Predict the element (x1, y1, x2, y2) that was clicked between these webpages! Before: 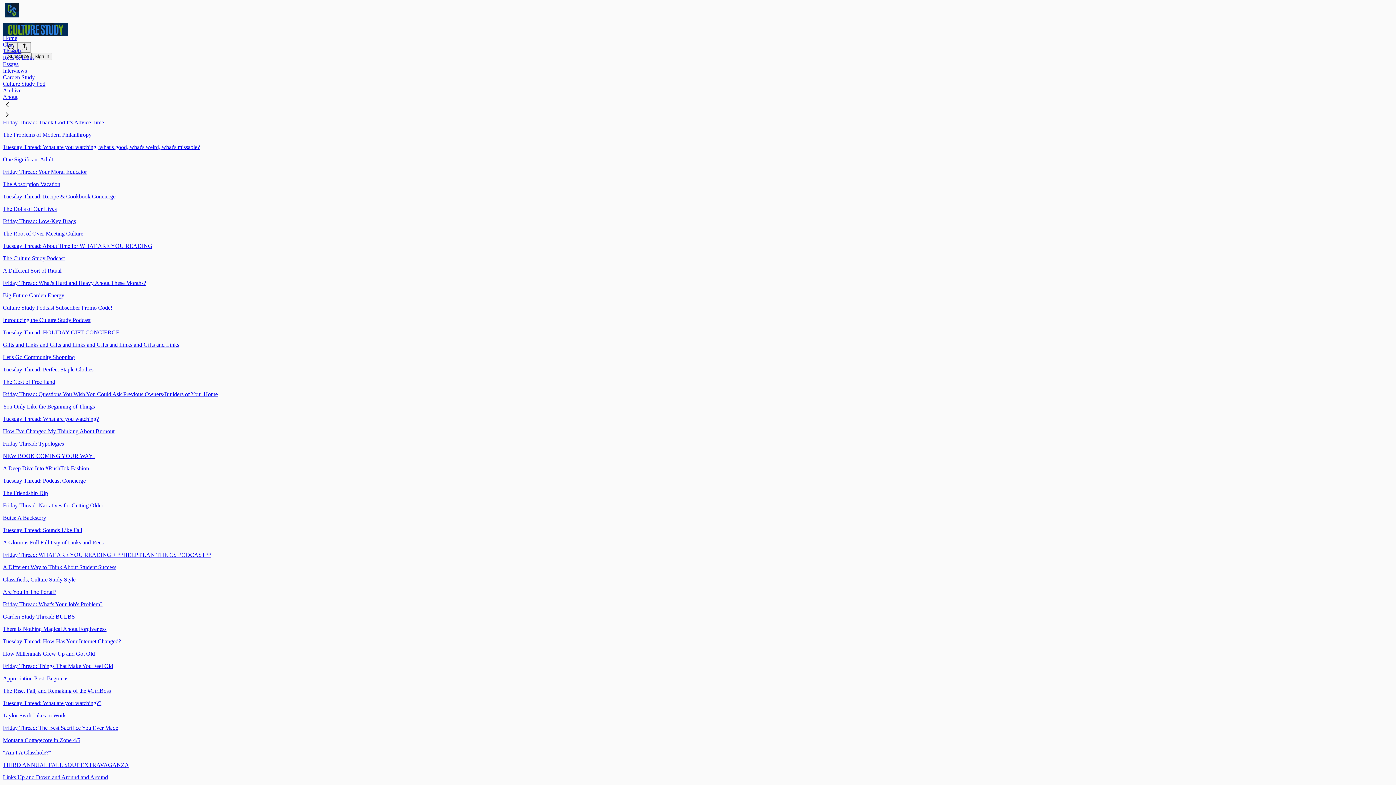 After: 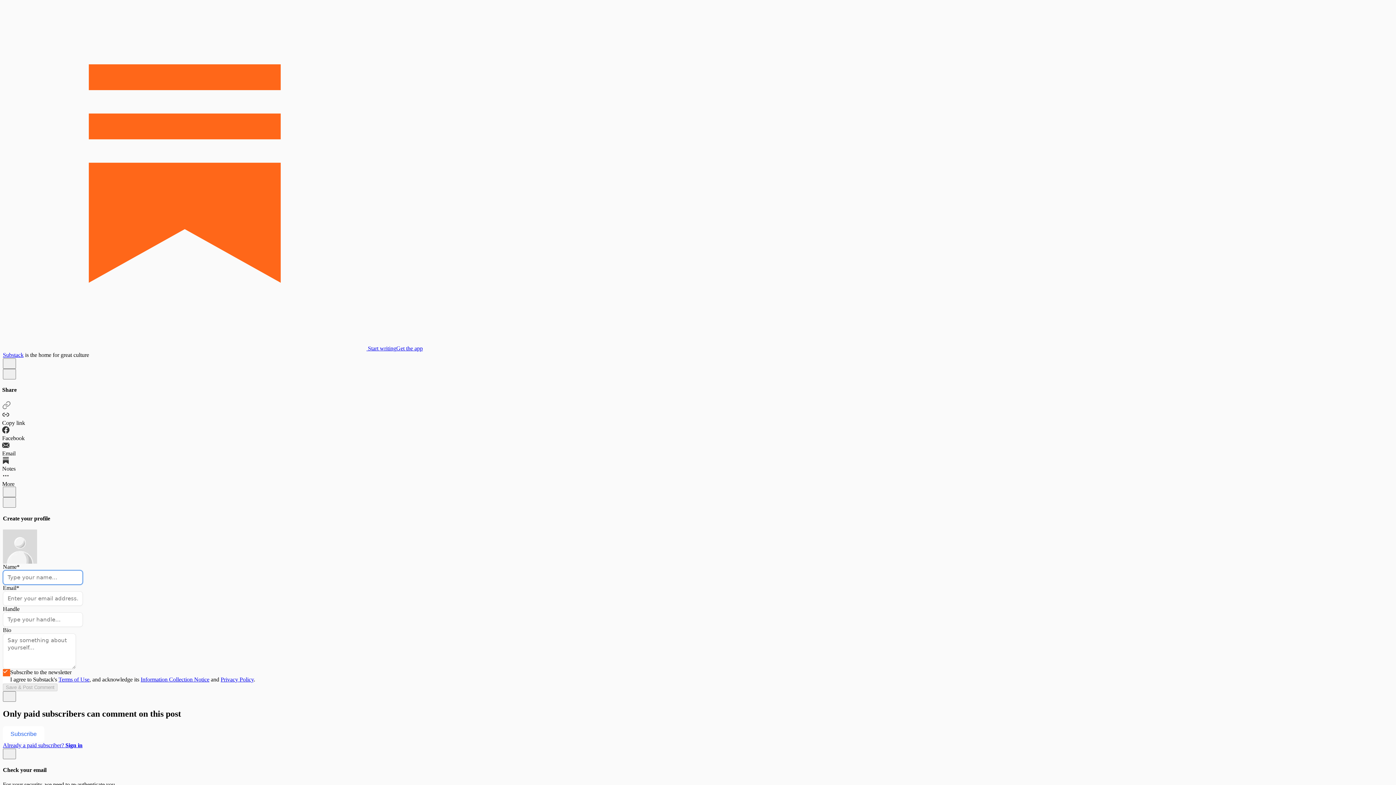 Action: bbox: (2, 218, 76, 224) label: Friday Thread: Low-Key Brags